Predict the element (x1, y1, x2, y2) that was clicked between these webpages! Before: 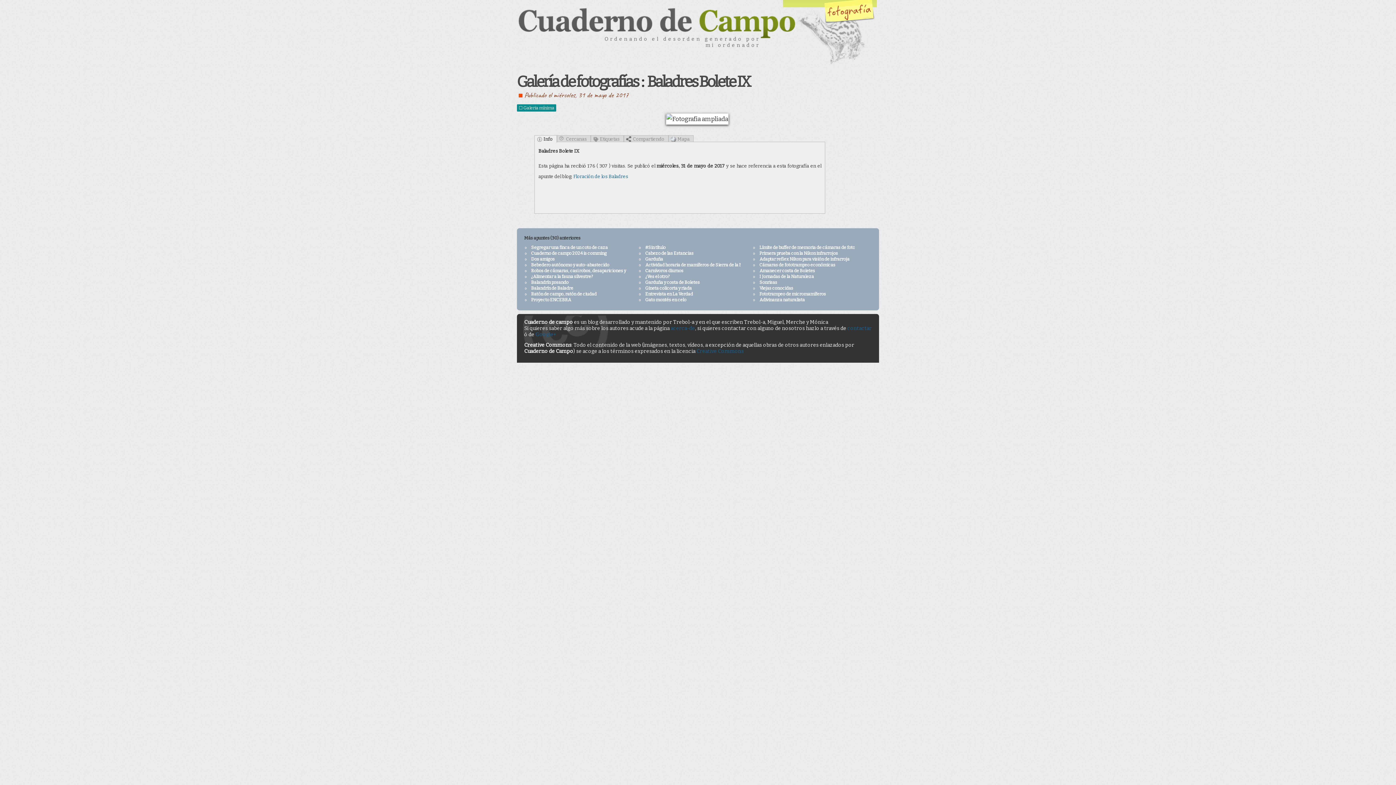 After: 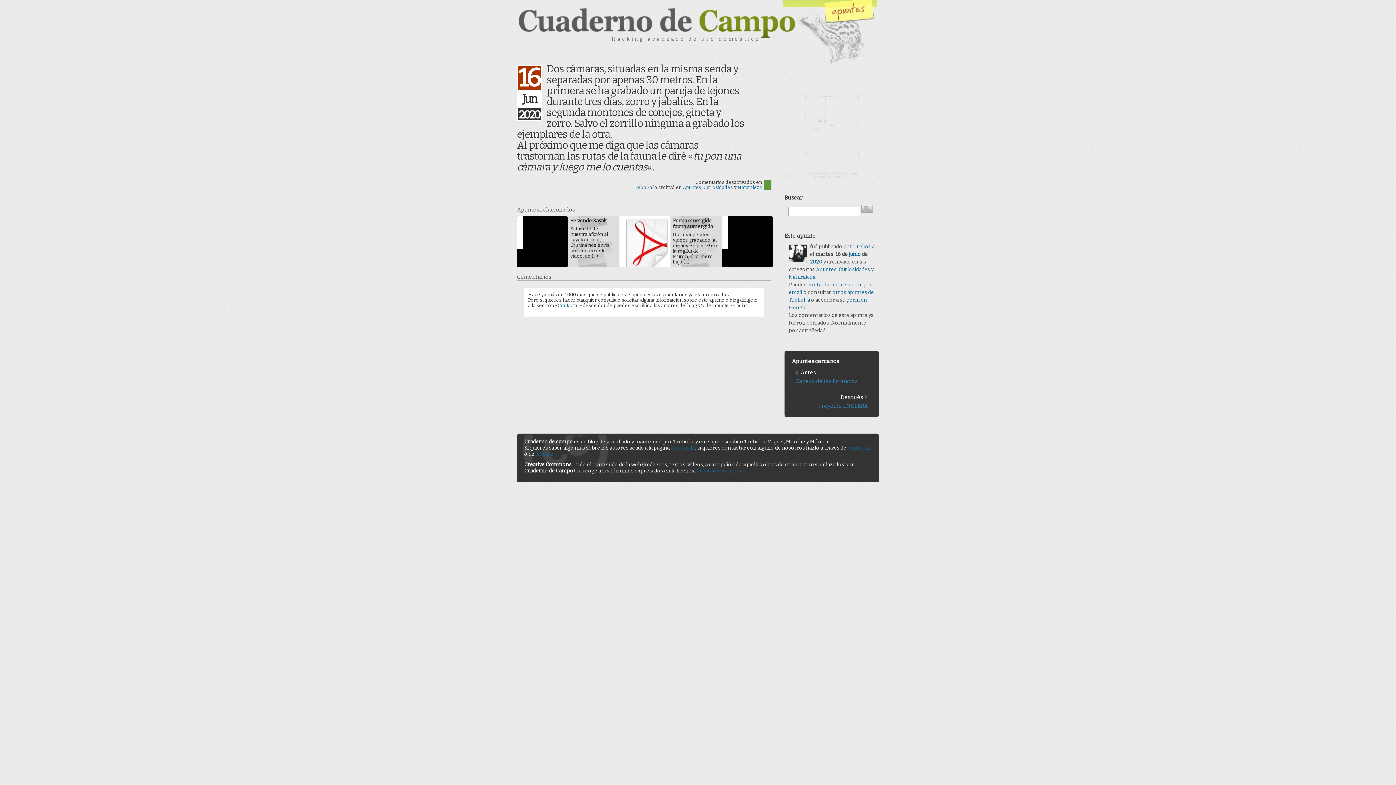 Action: bbox: (645, 245, 665, 250) label: #Sin título